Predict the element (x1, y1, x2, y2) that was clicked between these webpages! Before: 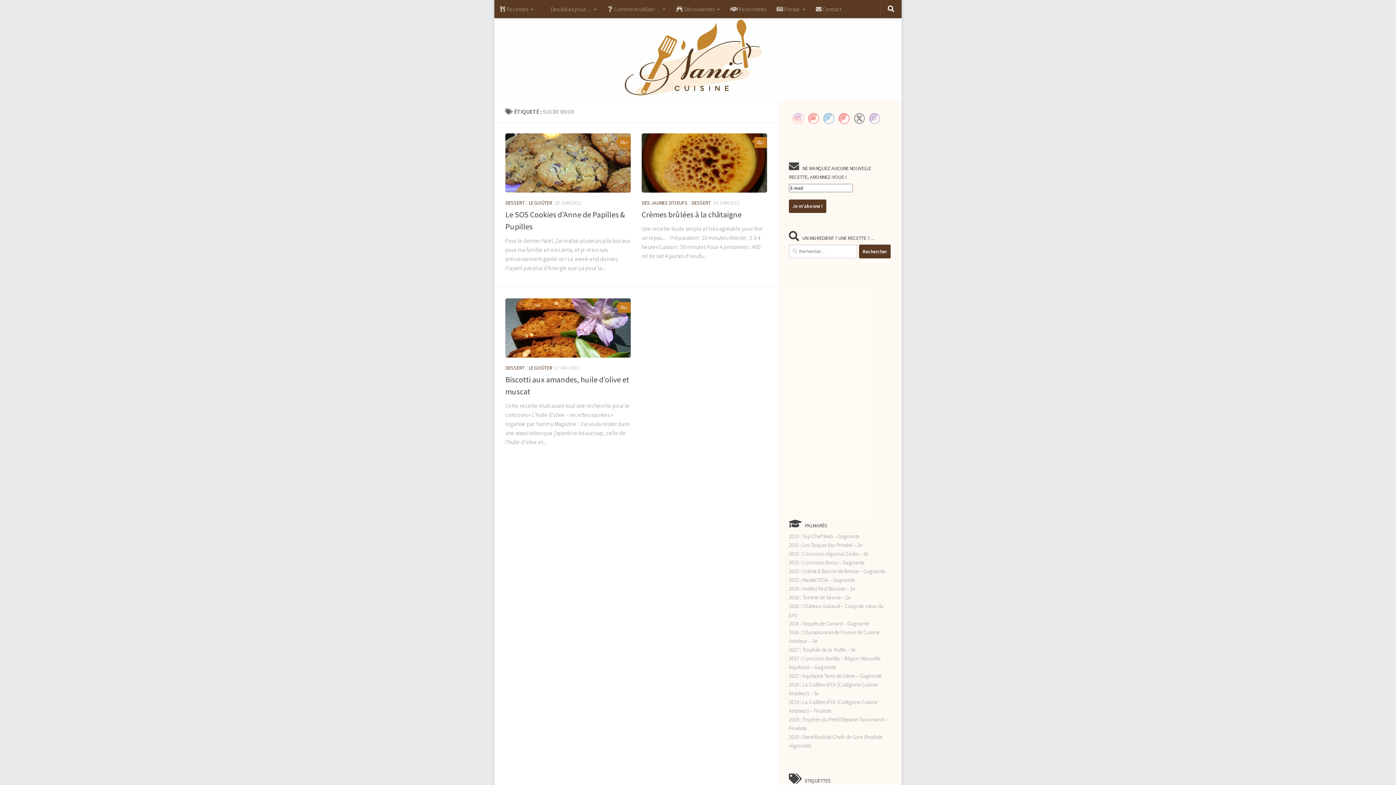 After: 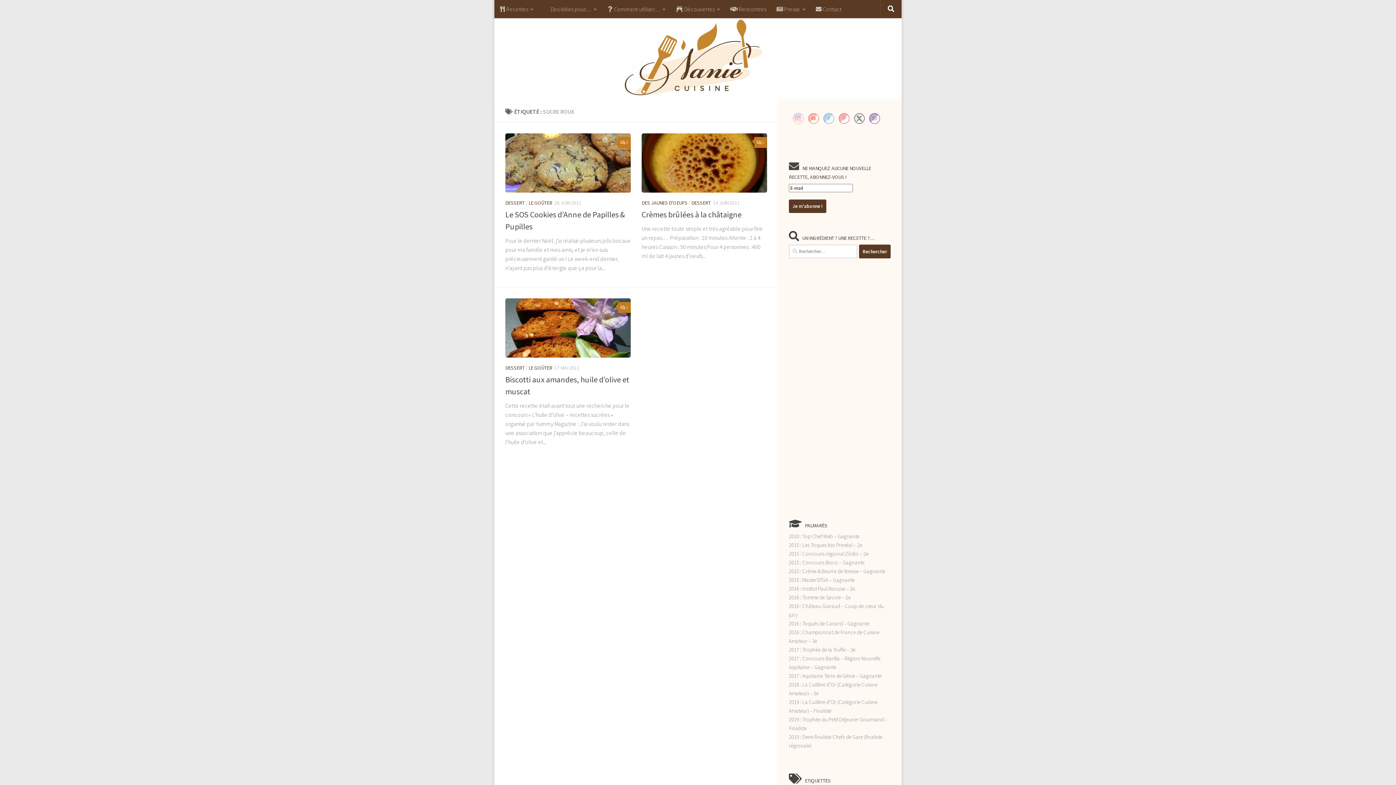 Action: bbox: (869, 113, 880, 124)